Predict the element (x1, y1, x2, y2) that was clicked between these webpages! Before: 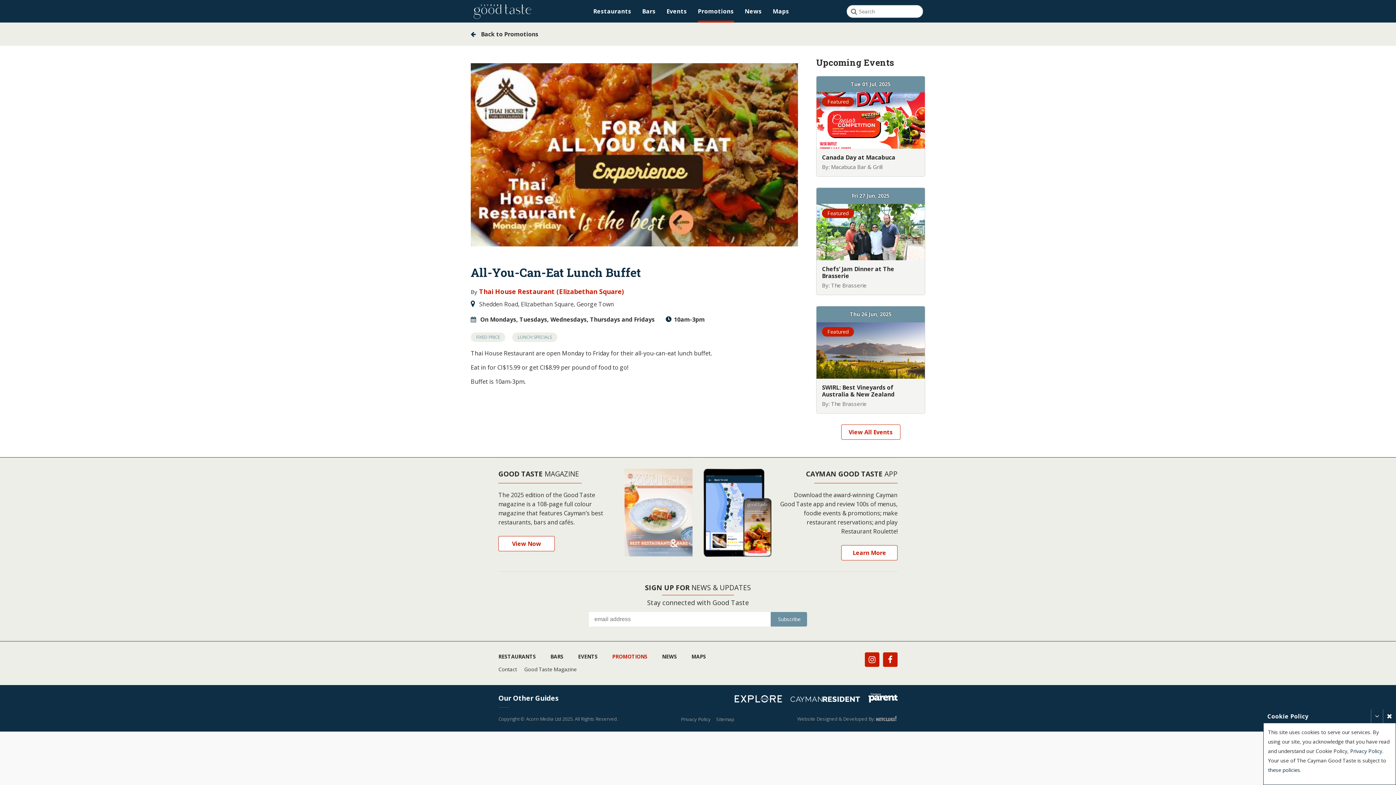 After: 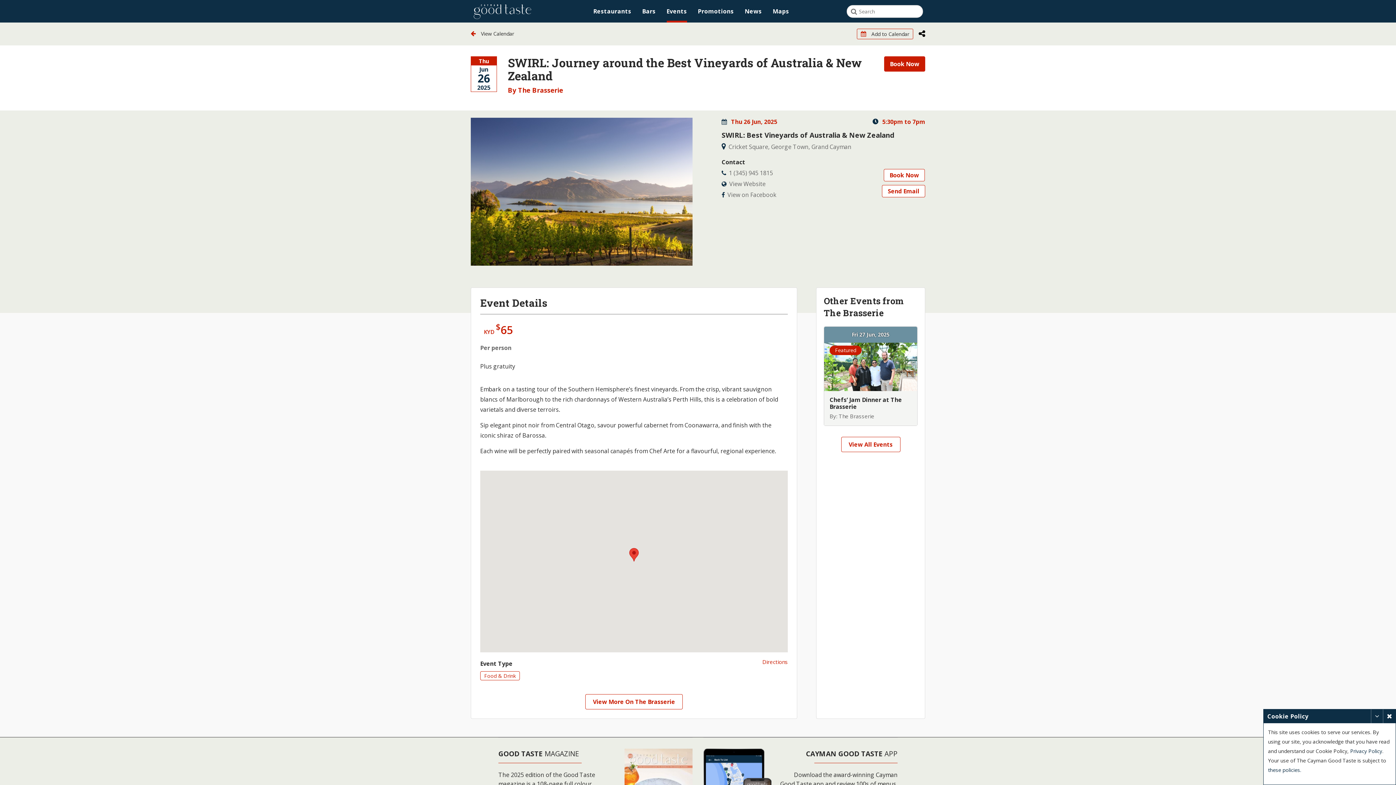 Action: bbox: (816, 322, 925, 378)